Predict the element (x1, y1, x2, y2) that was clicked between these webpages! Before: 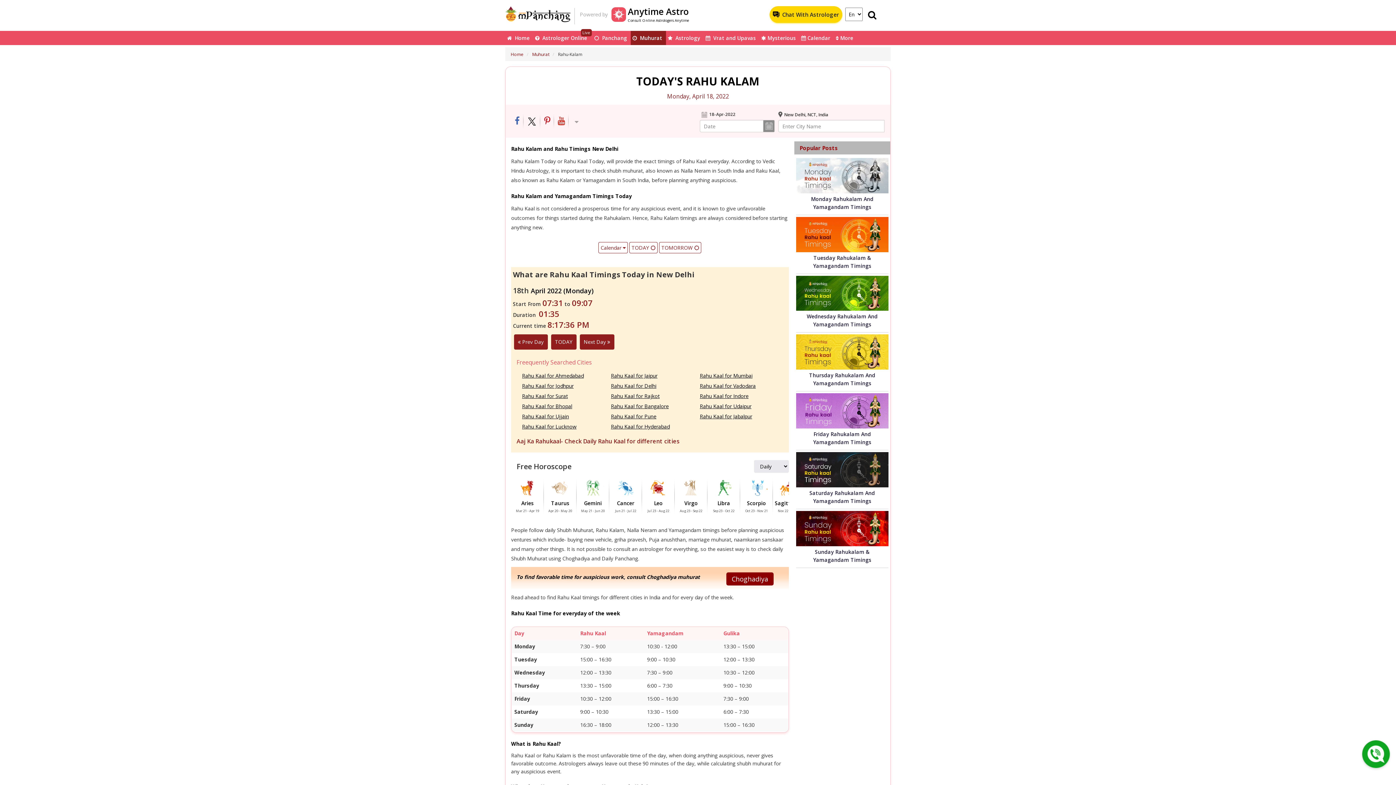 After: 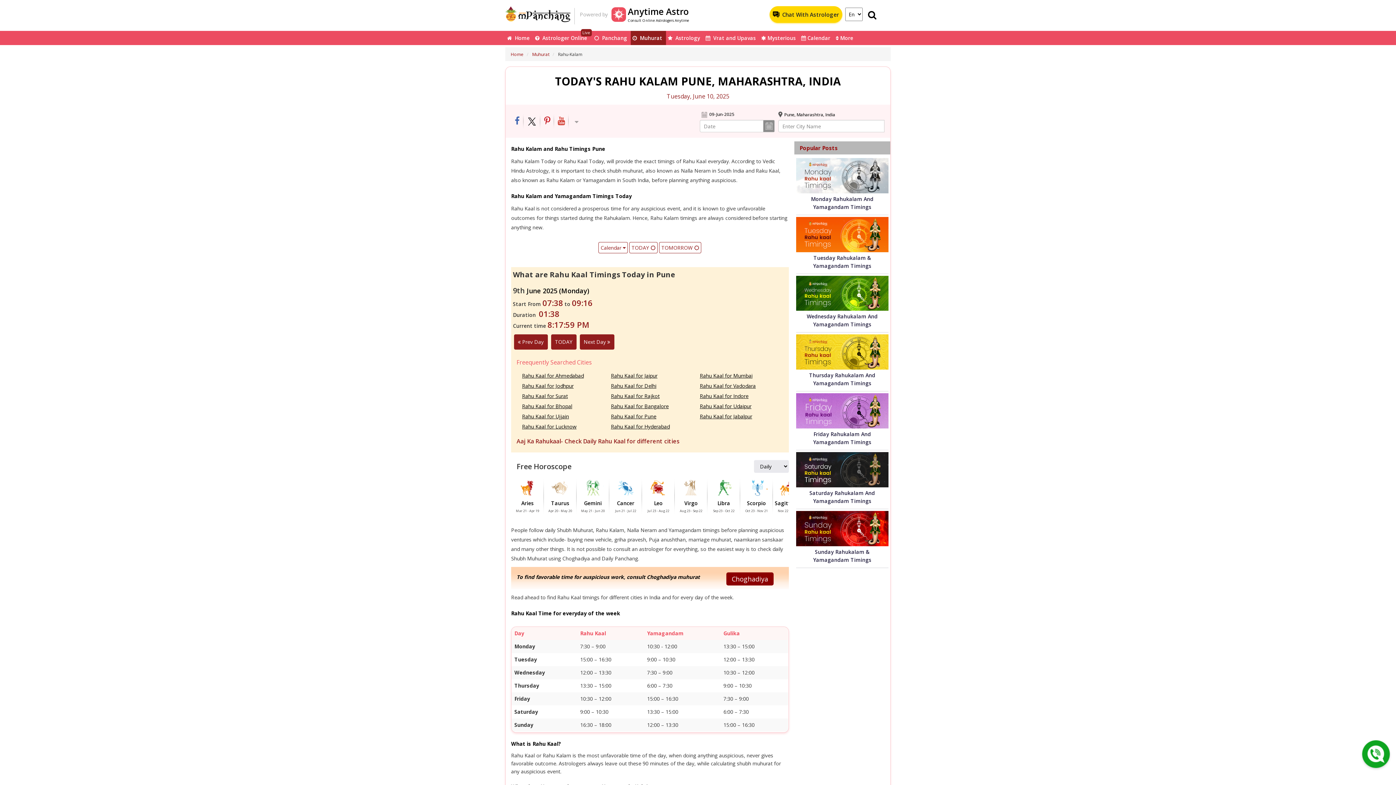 Action: bbox: (611, 412, 656, 419) label: Rahu Kaal for Pune